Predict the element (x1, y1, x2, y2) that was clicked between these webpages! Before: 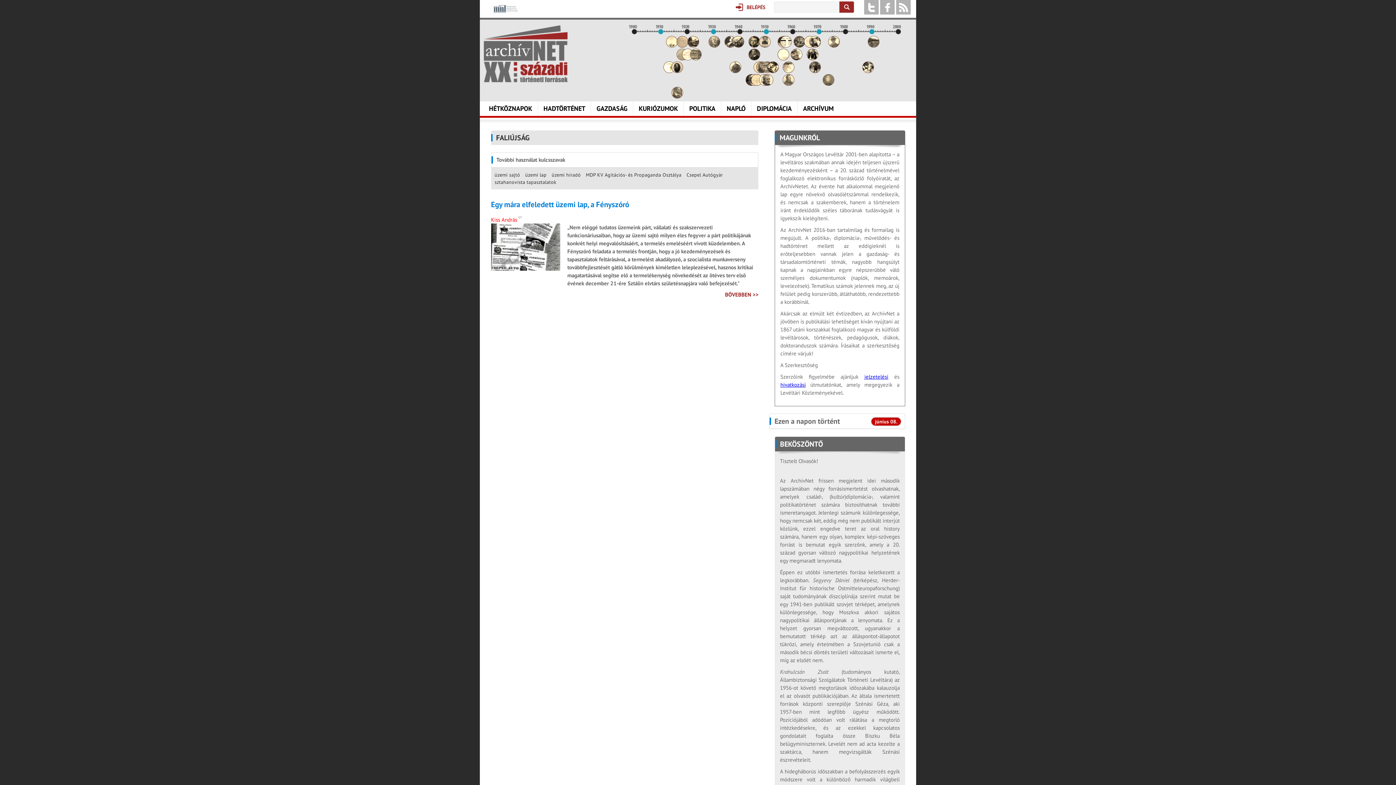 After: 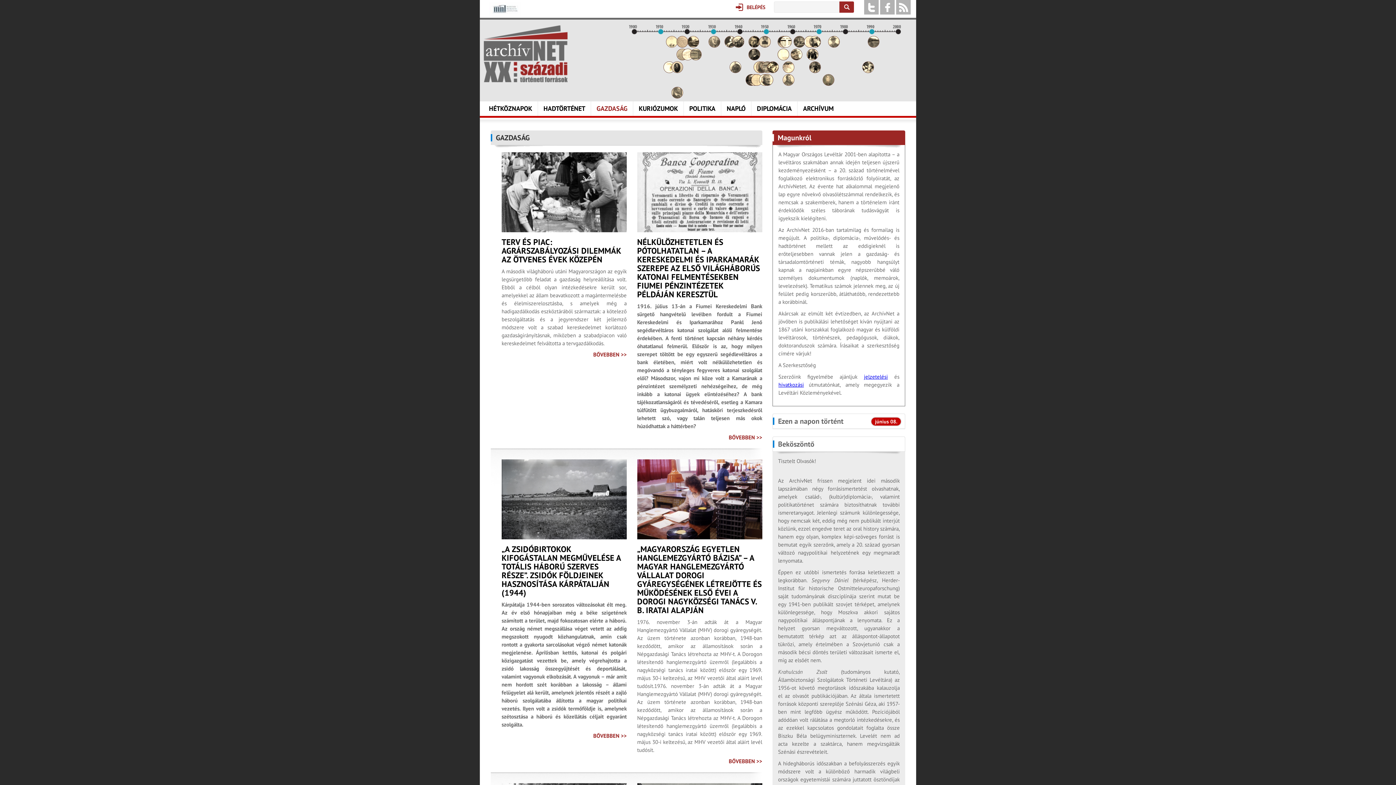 Action: label: GAZDASÁG bbox: (591, 101, 633, 116)